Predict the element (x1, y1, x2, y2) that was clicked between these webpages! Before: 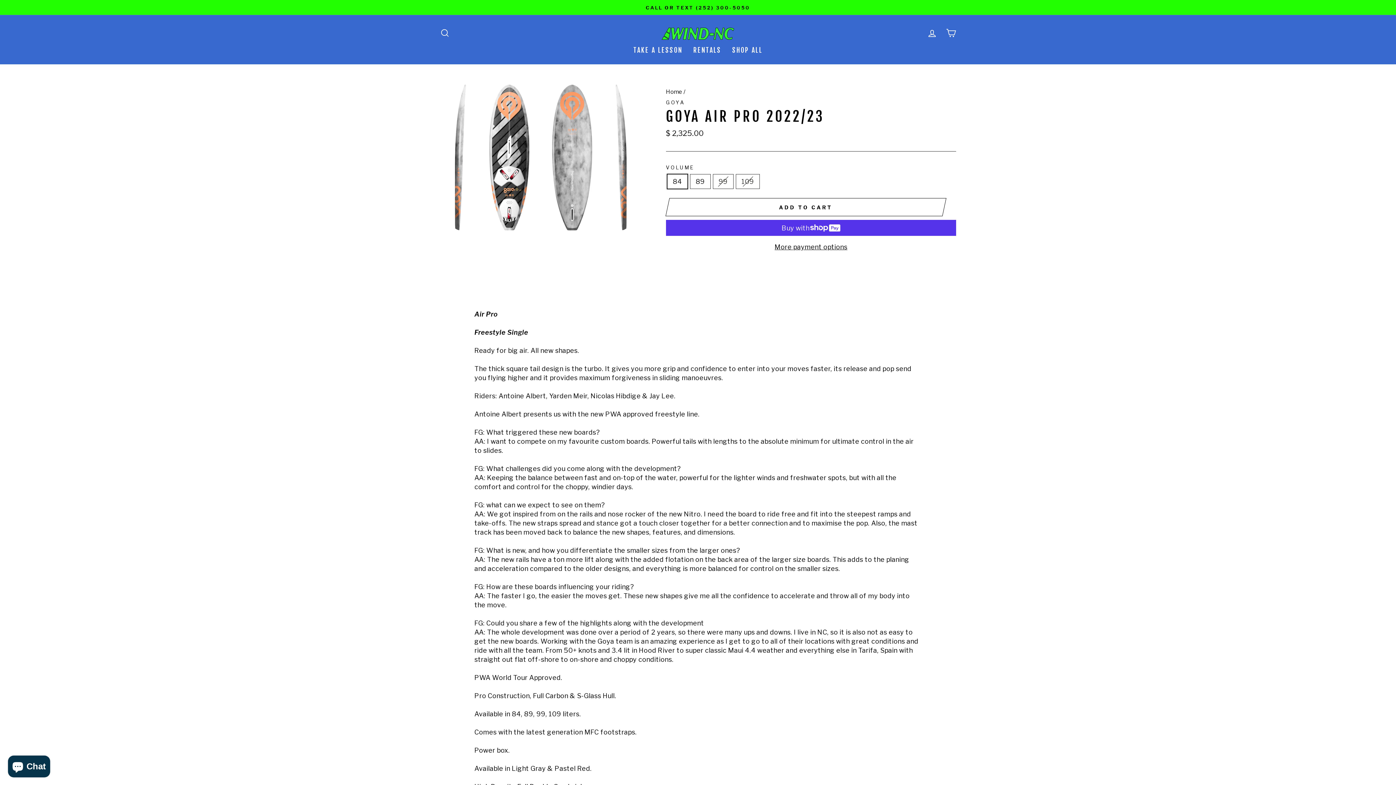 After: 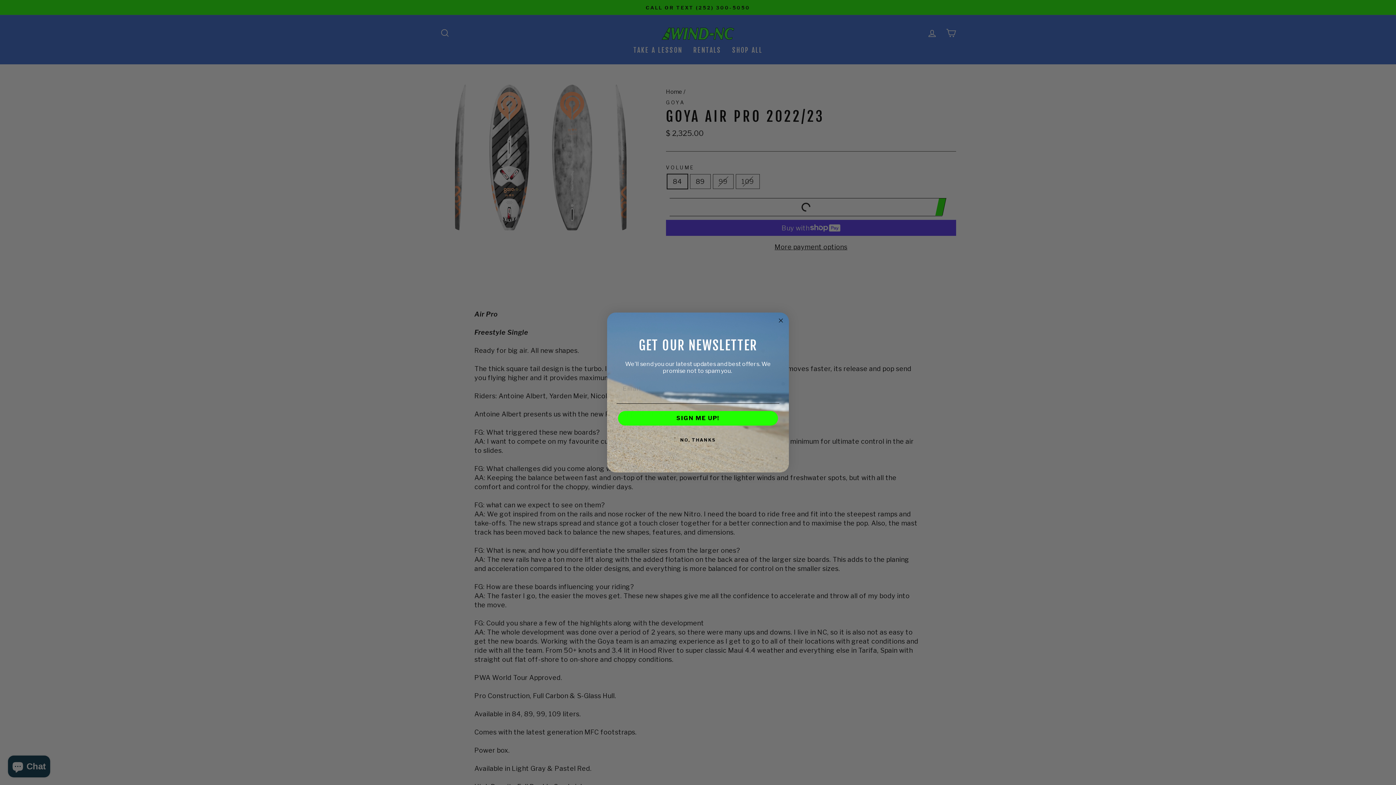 Action: label: ADD TO CART bbox: (669, 198, 942, 216)